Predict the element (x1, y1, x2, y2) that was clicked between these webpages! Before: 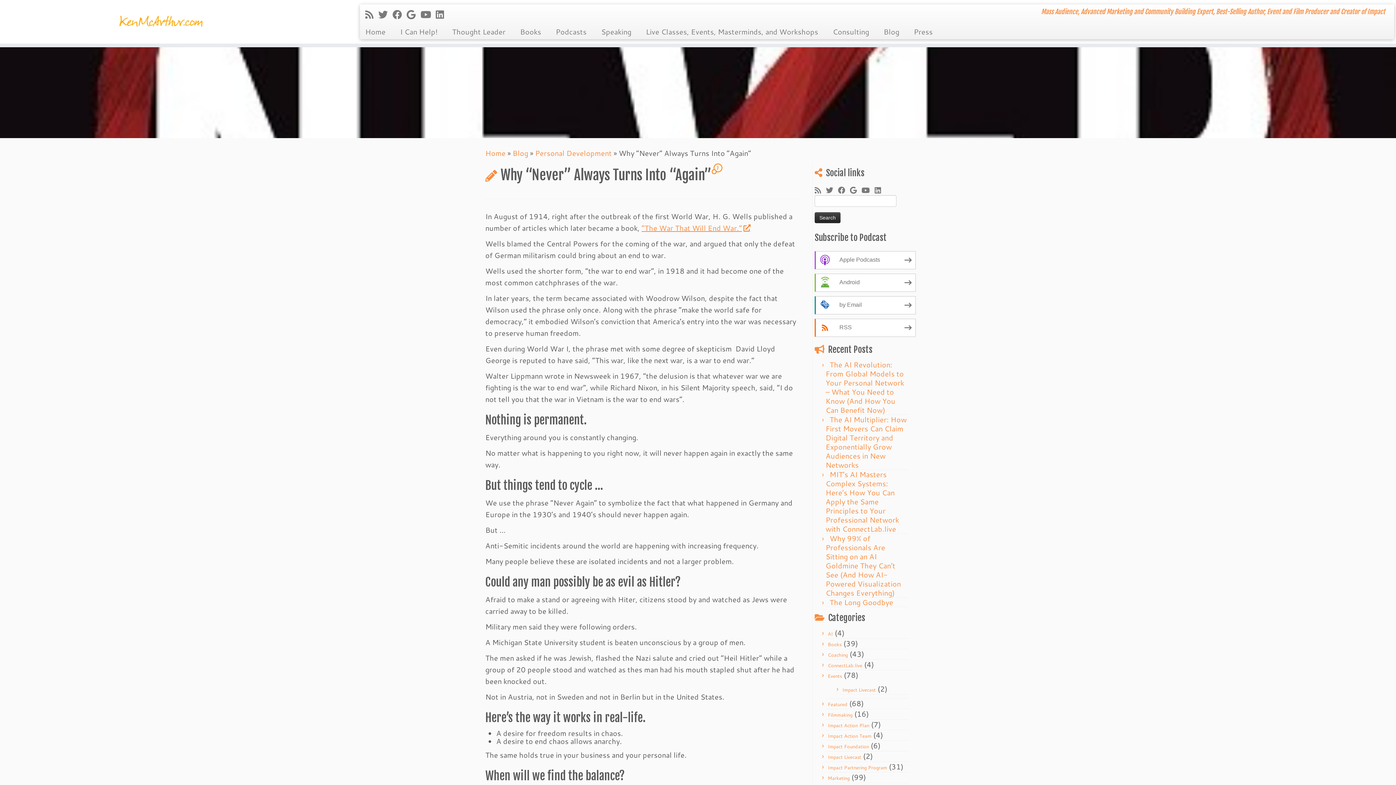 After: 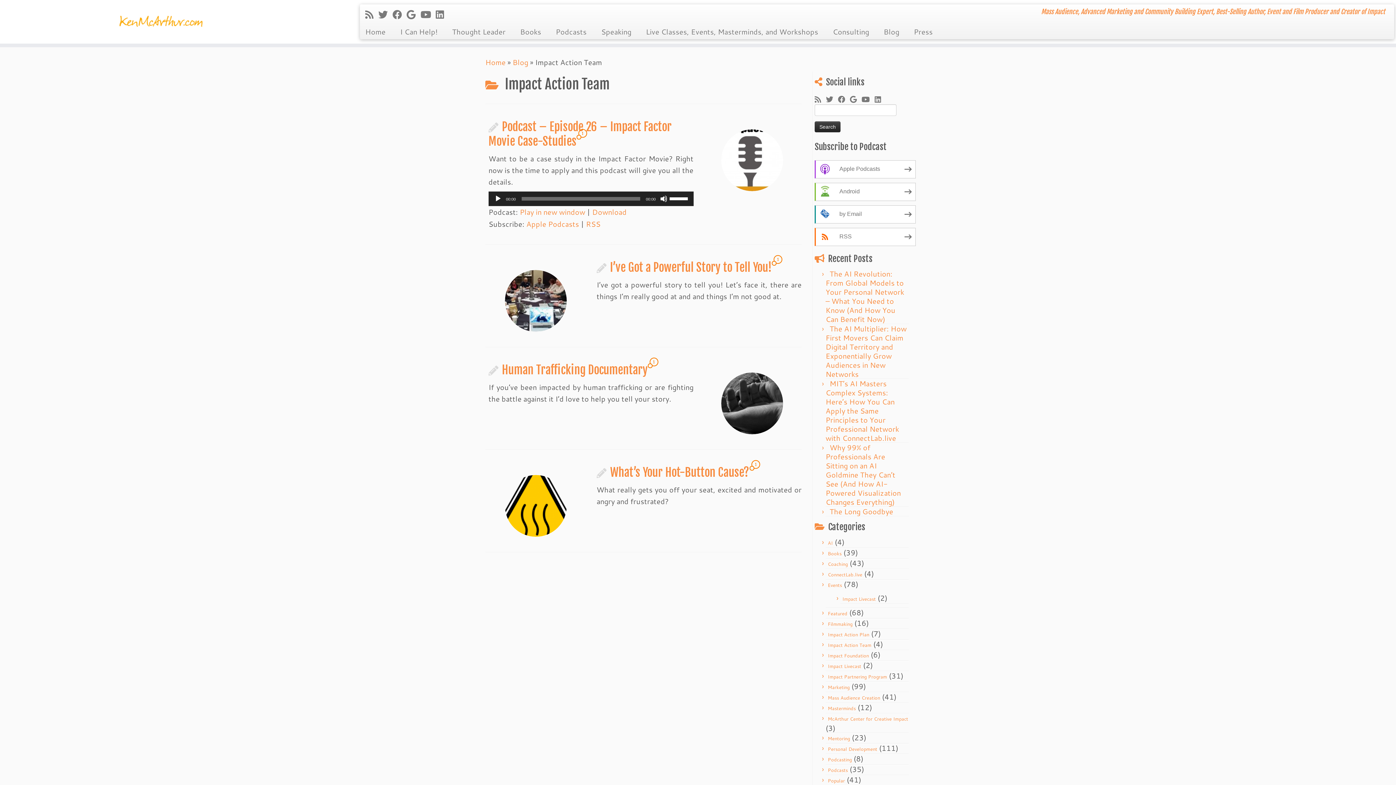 Action: bbox: (828, 733, 871, 739) label: Impact Action Team